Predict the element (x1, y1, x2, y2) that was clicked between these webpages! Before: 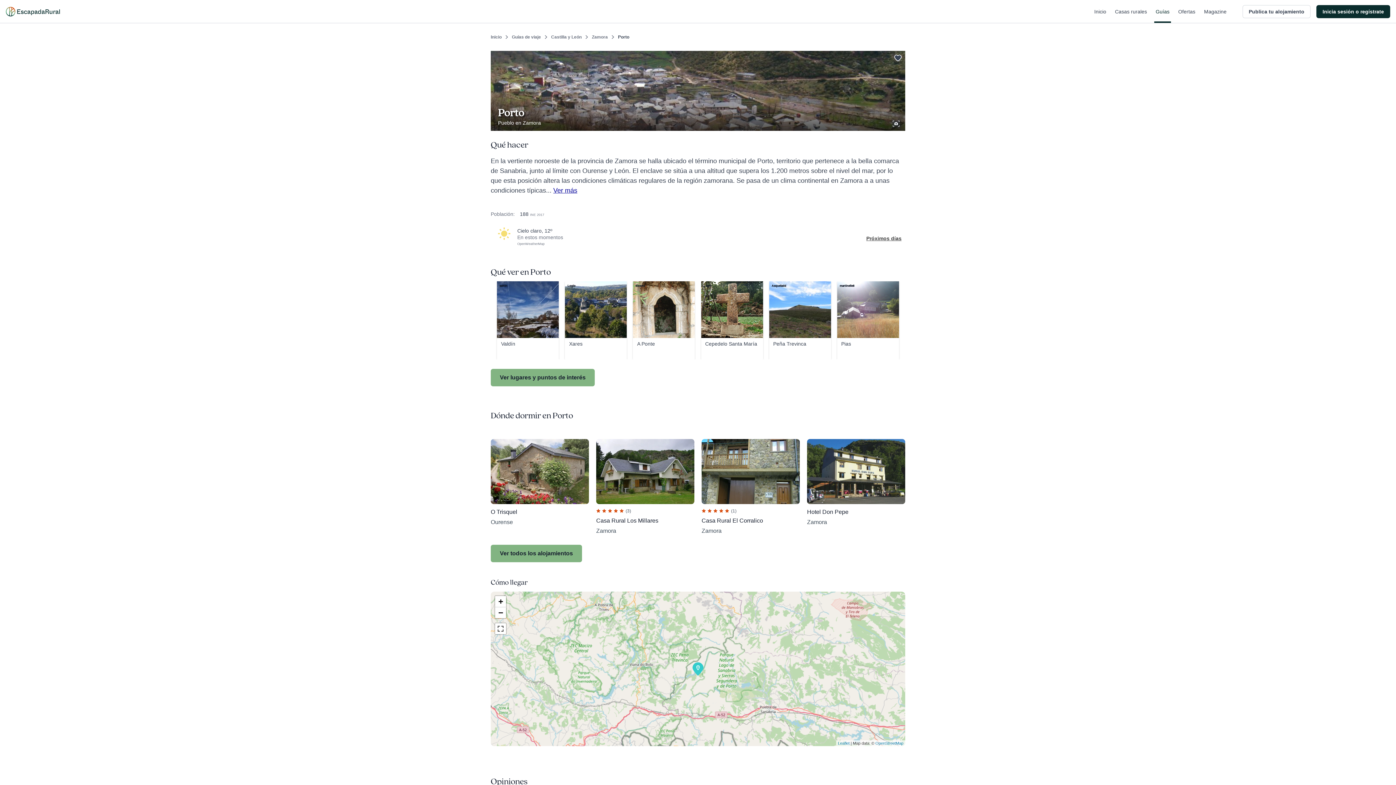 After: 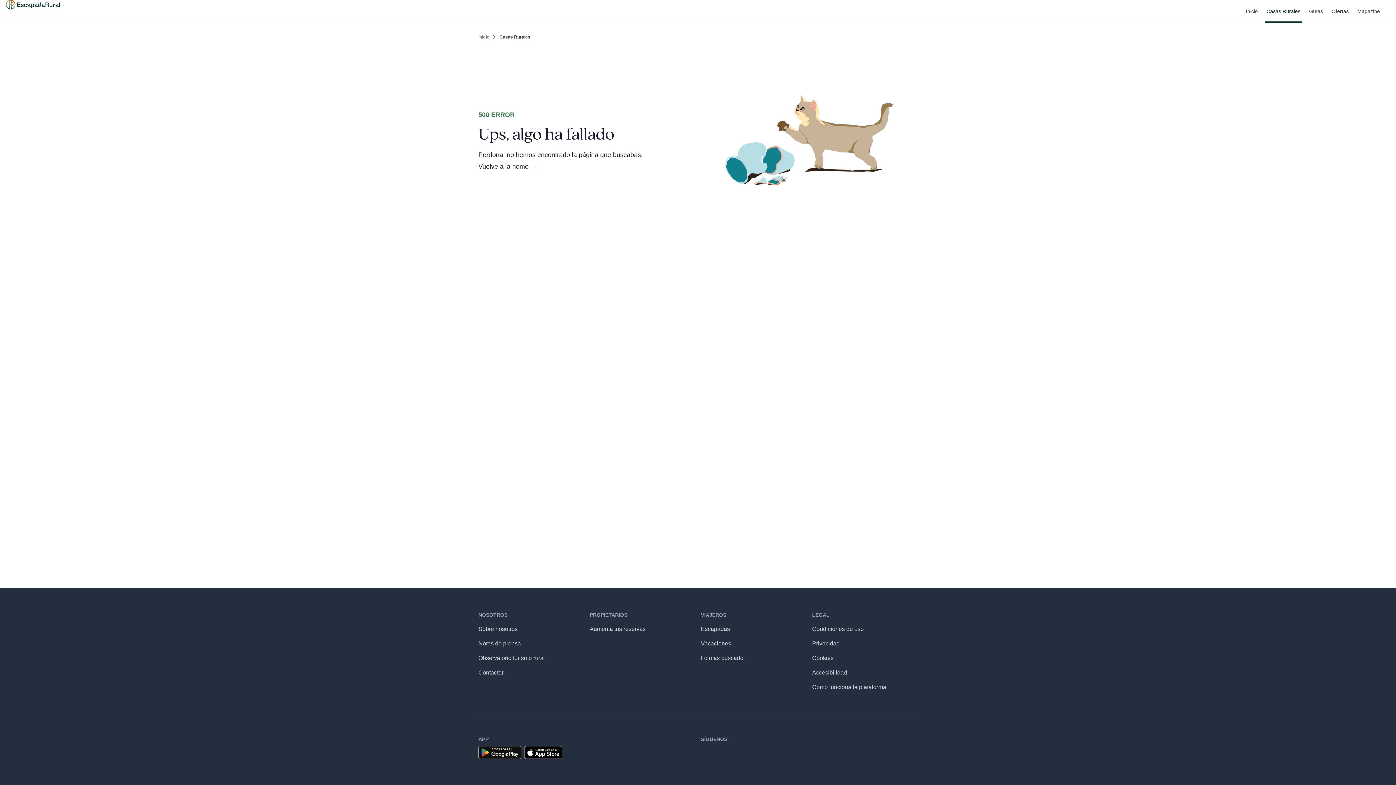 Action: bbox: (1113, 0, 1148, 22) label: Casas rurales